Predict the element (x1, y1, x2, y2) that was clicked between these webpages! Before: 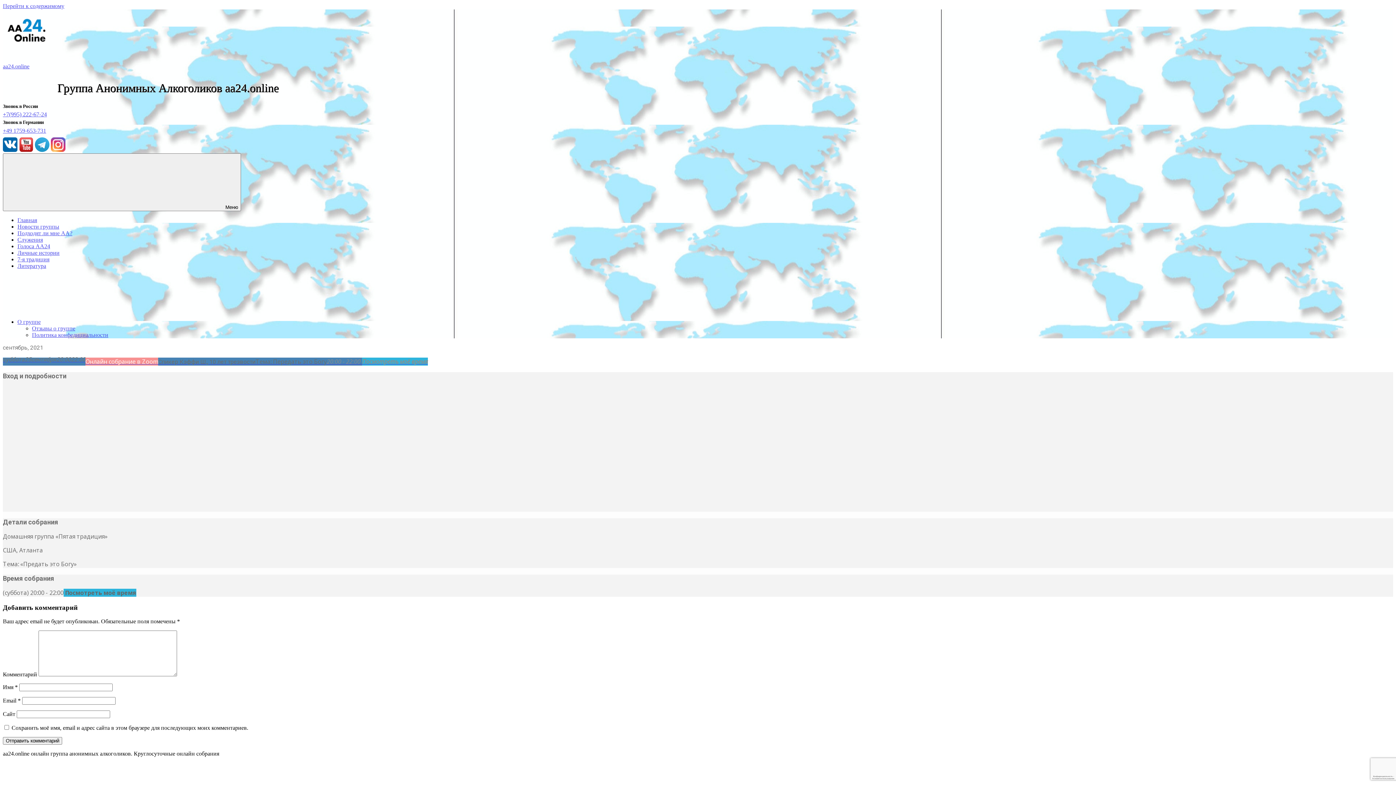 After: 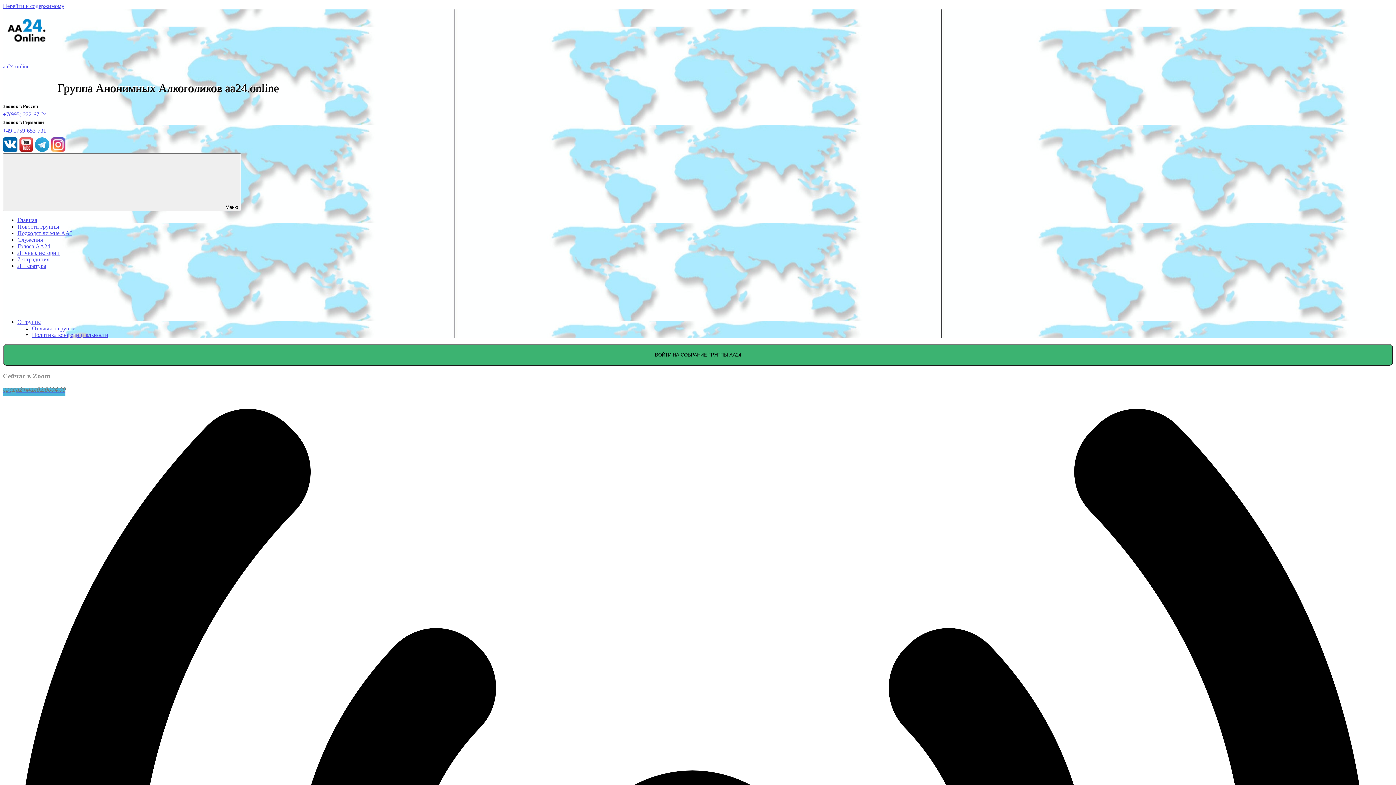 Action: bbox: (2, 50, 49, 57)